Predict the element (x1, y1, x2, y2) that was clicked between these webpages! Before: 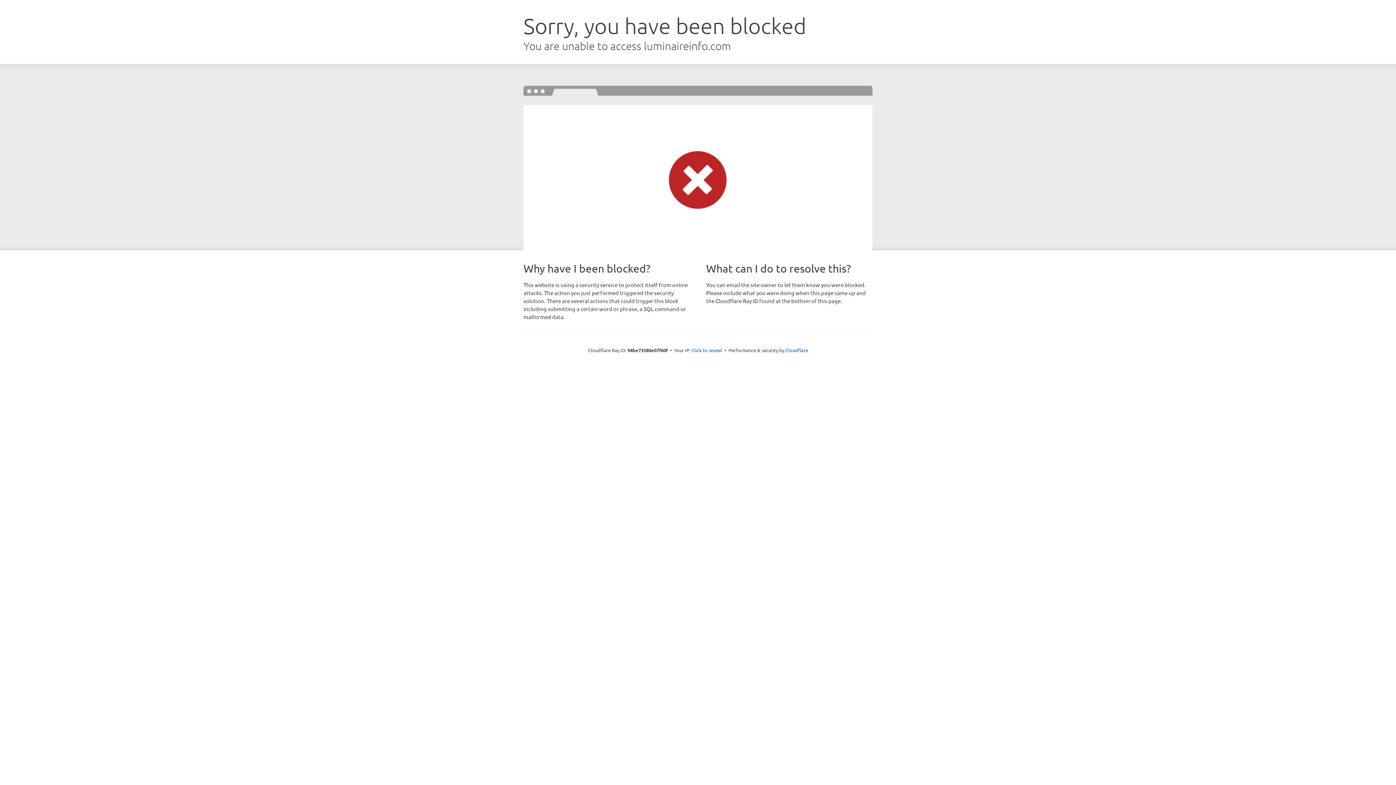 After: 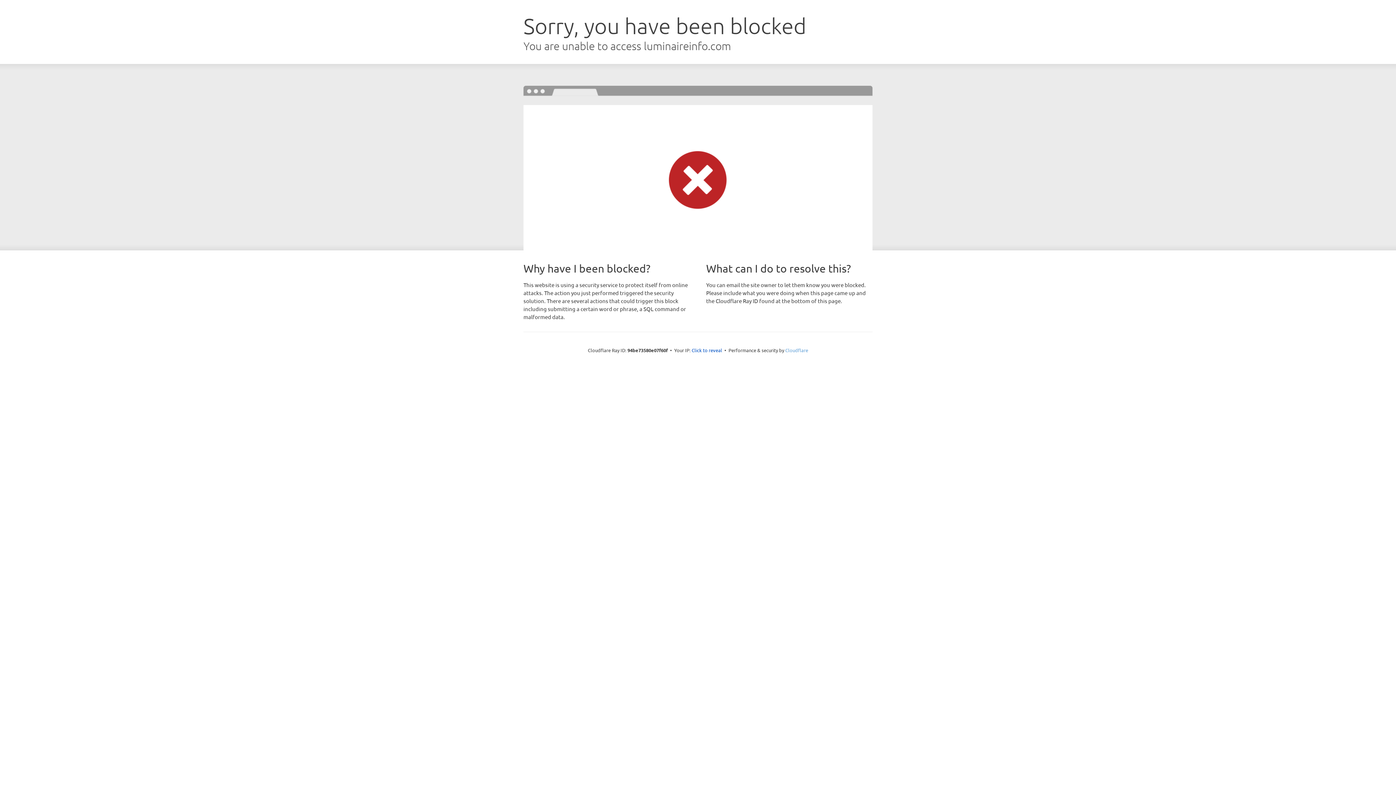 Action: label: Cloudflare bbox: (785, 347, 808, 353)